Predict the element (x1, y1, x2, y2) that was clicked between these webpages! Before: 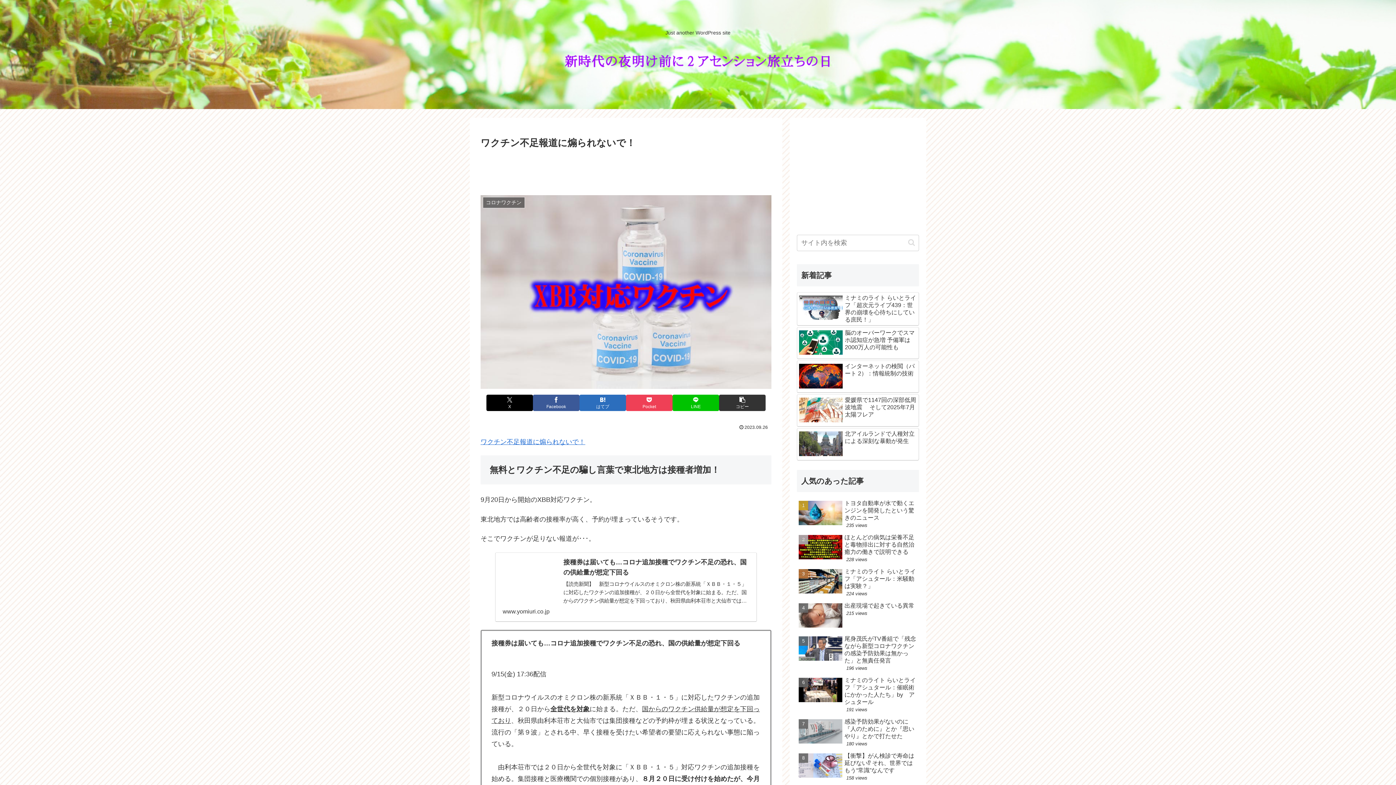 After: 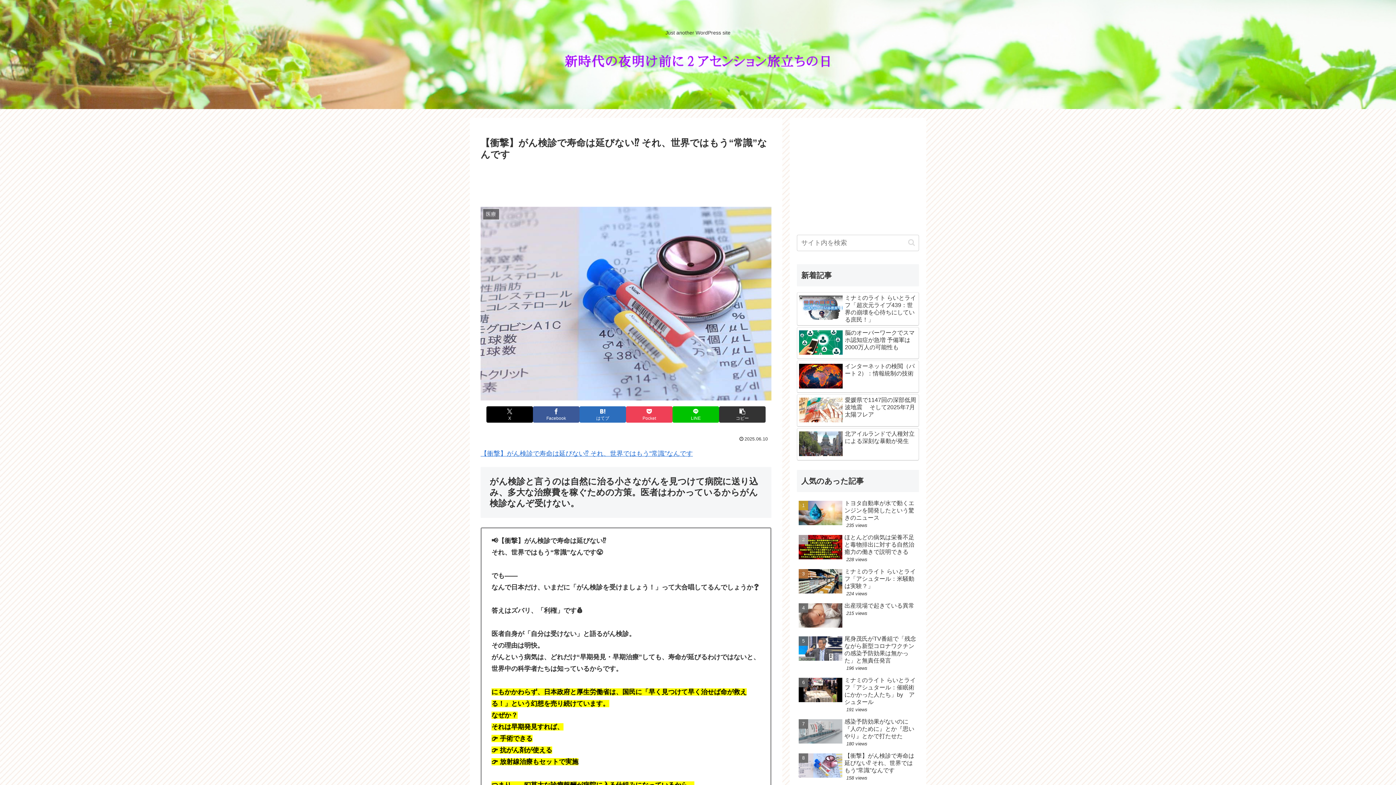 Action: label: 【衝撃】がん検診で寿命は延びない⁉️ それ、世界ではもう“常識”なんです
158 views bbox: (797, 750, 919, 783)